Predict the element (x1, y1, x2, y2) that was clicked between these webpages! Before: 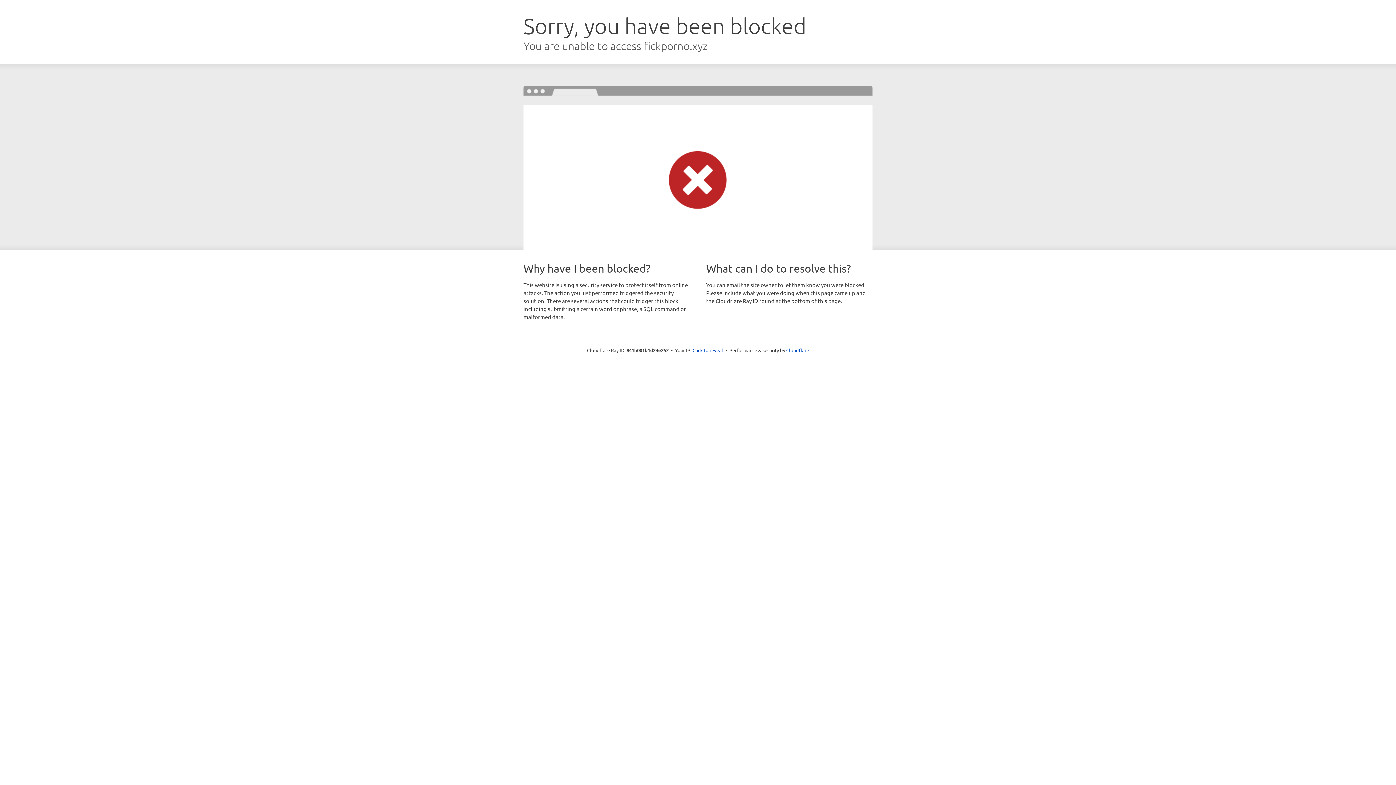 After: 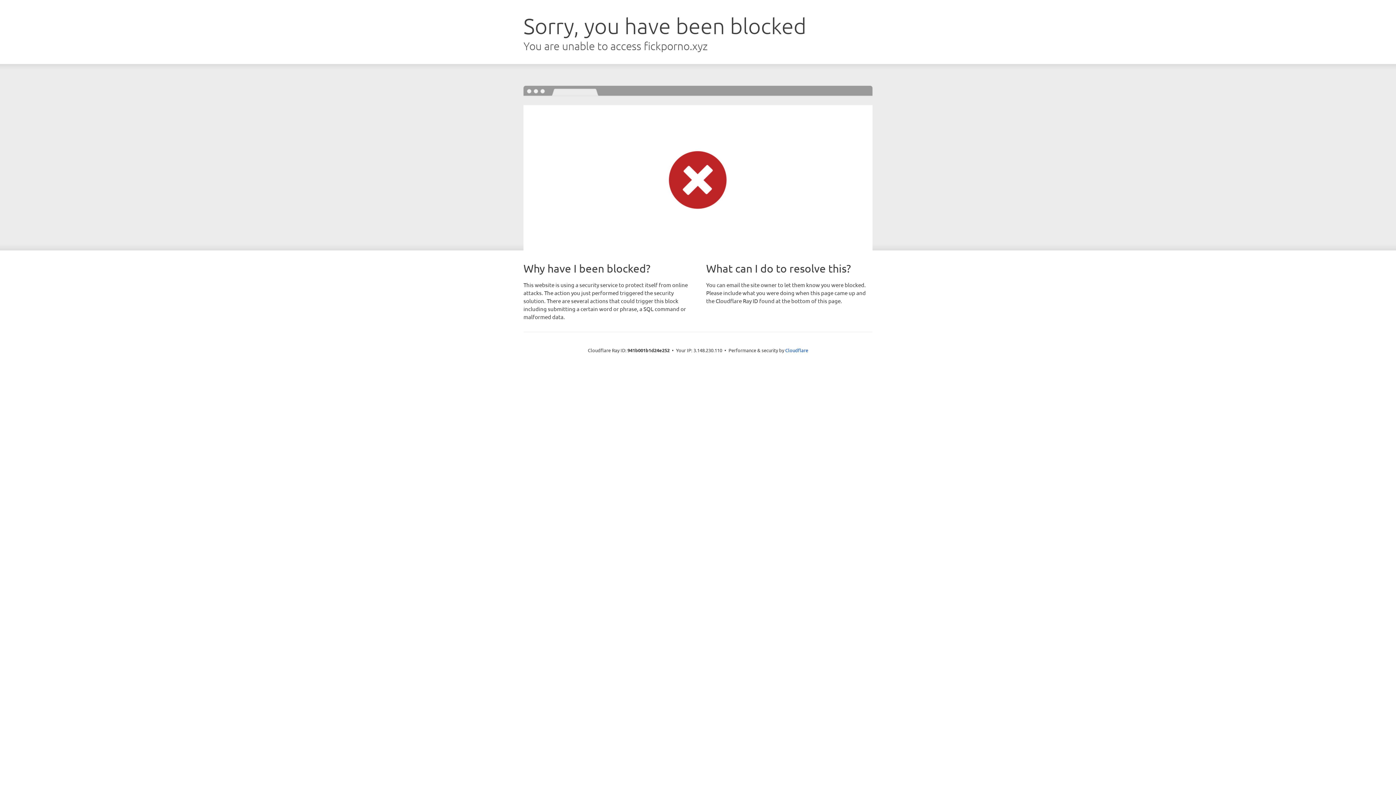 Action: label: Click to reveal bbox: (692, 346, 723, 353)